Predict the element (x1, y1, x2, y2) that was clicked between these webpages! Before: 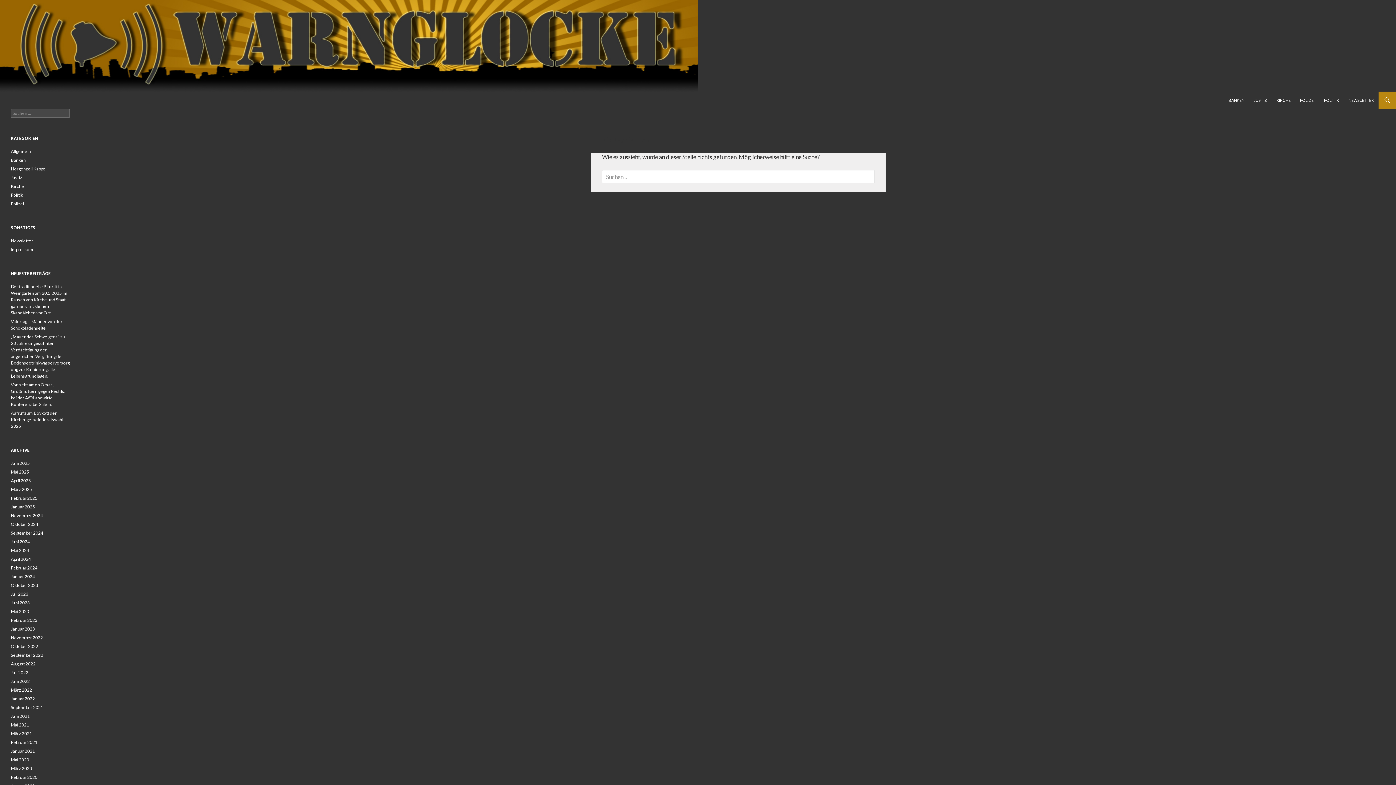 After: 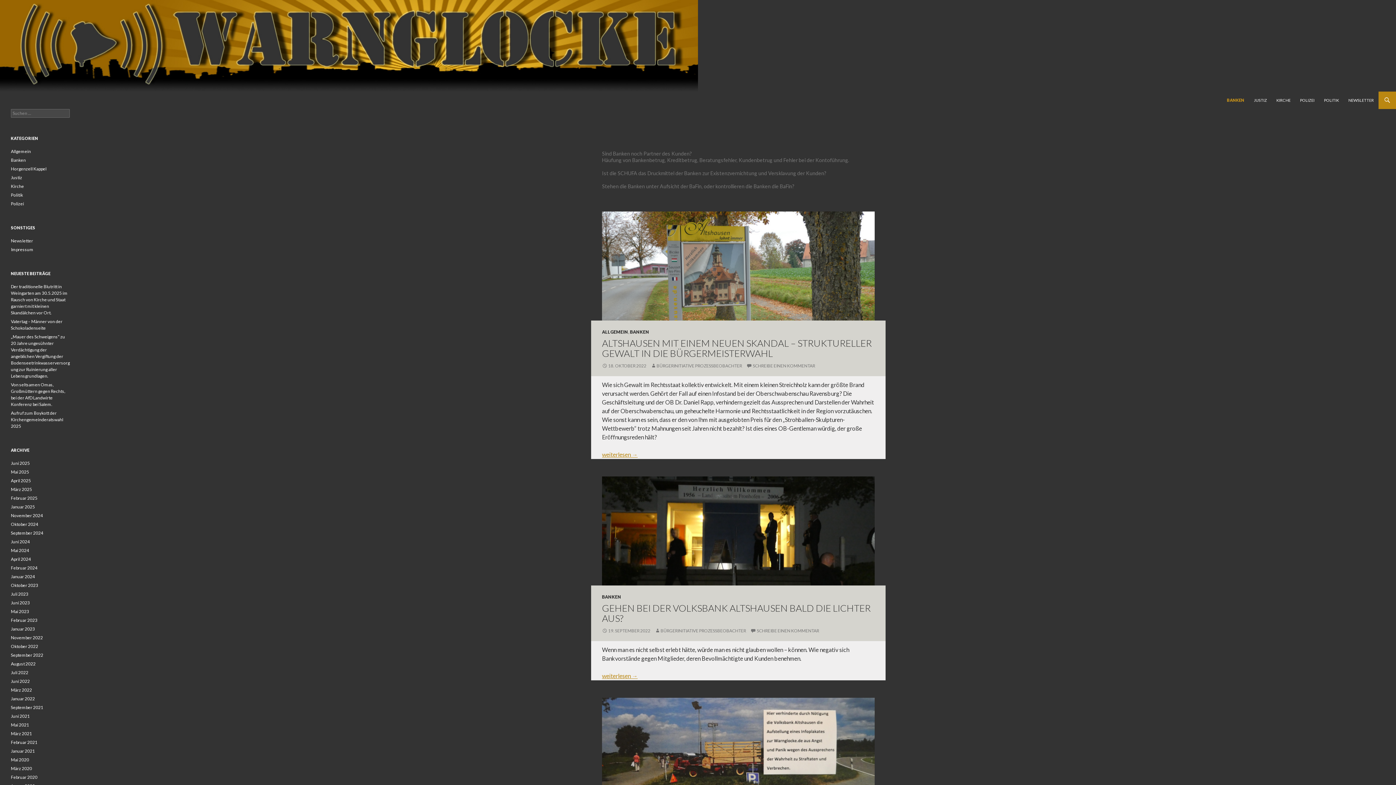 Action: label: BANKEN bbox: (1224, 91, 1249, 109)